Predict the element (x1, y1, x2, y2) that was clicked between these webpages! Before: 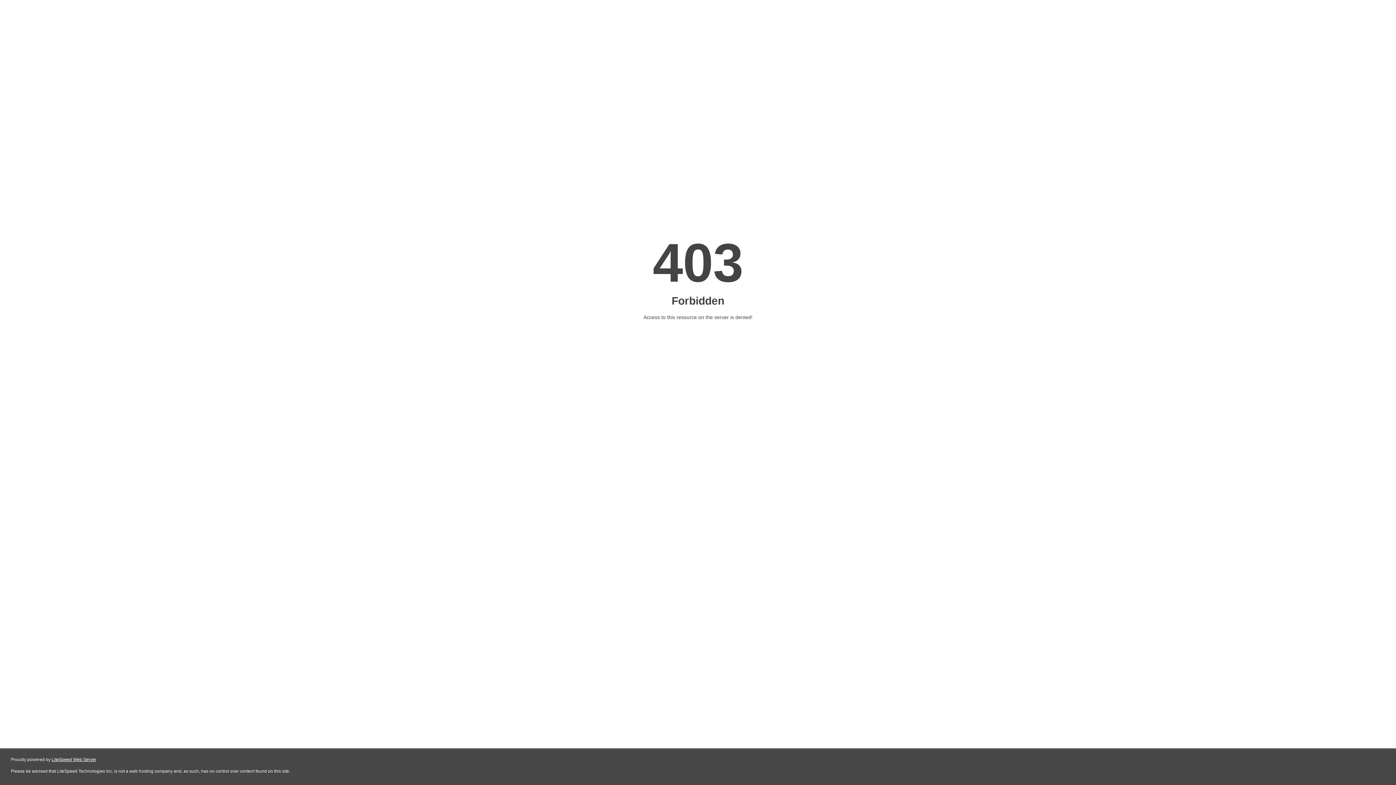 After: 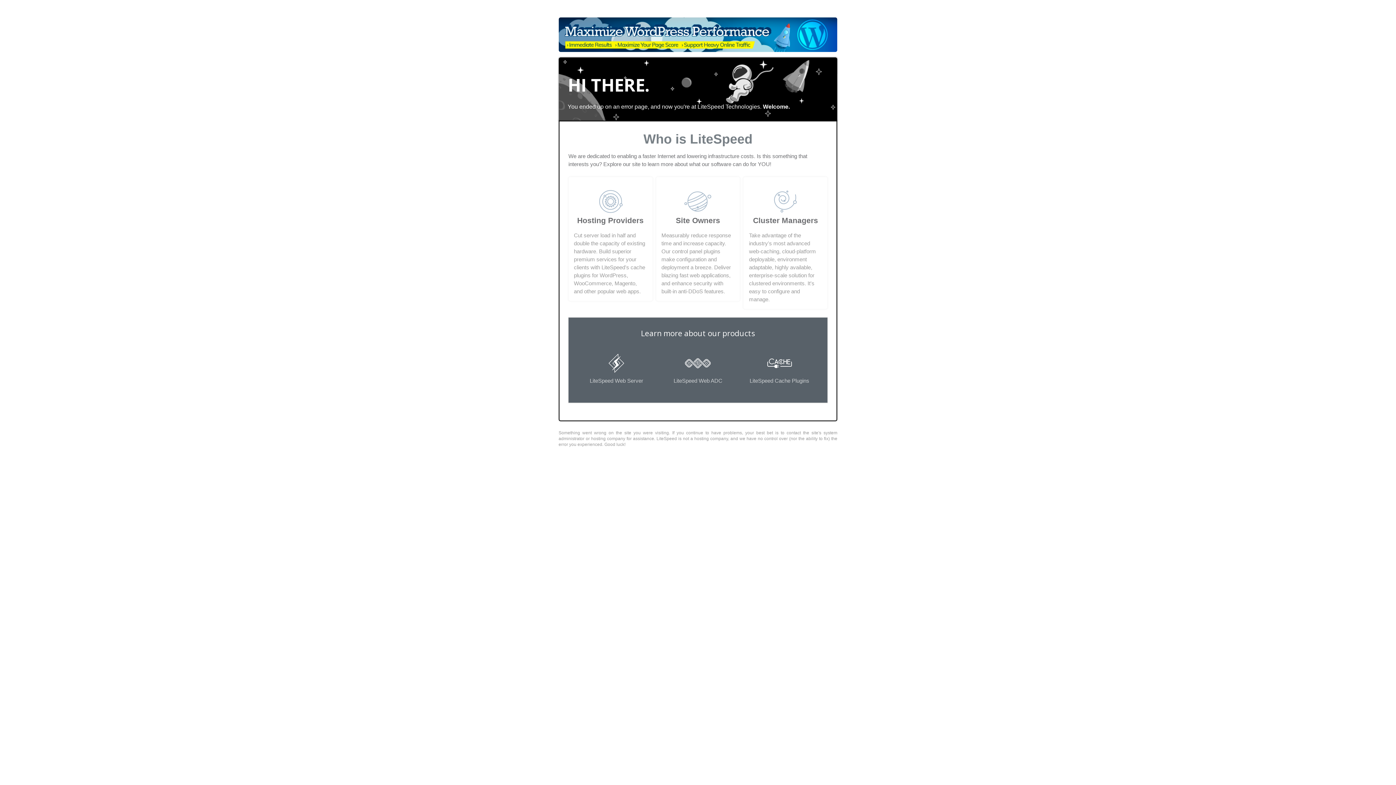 Action: label: LiteSpeed Web Server bbox: (51, 757, 96, 762)